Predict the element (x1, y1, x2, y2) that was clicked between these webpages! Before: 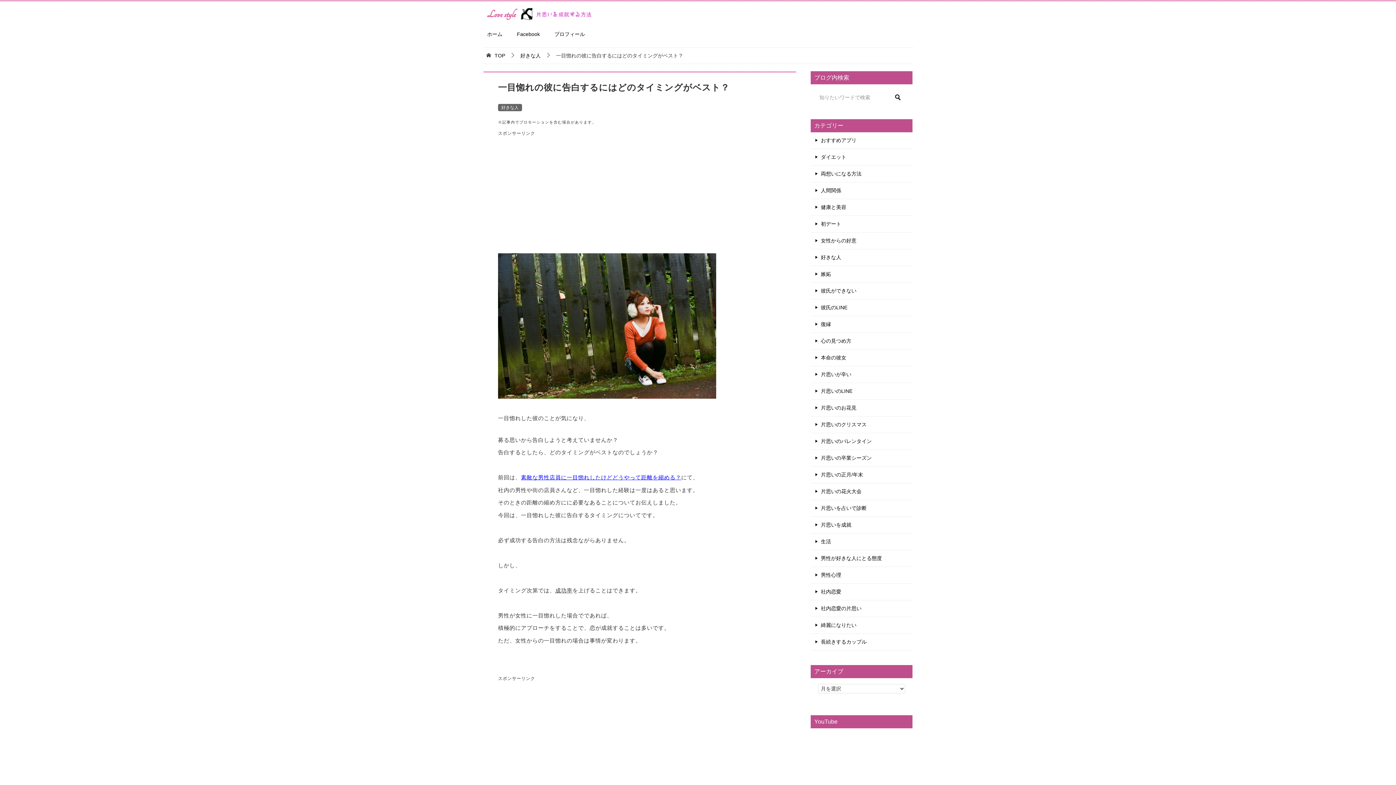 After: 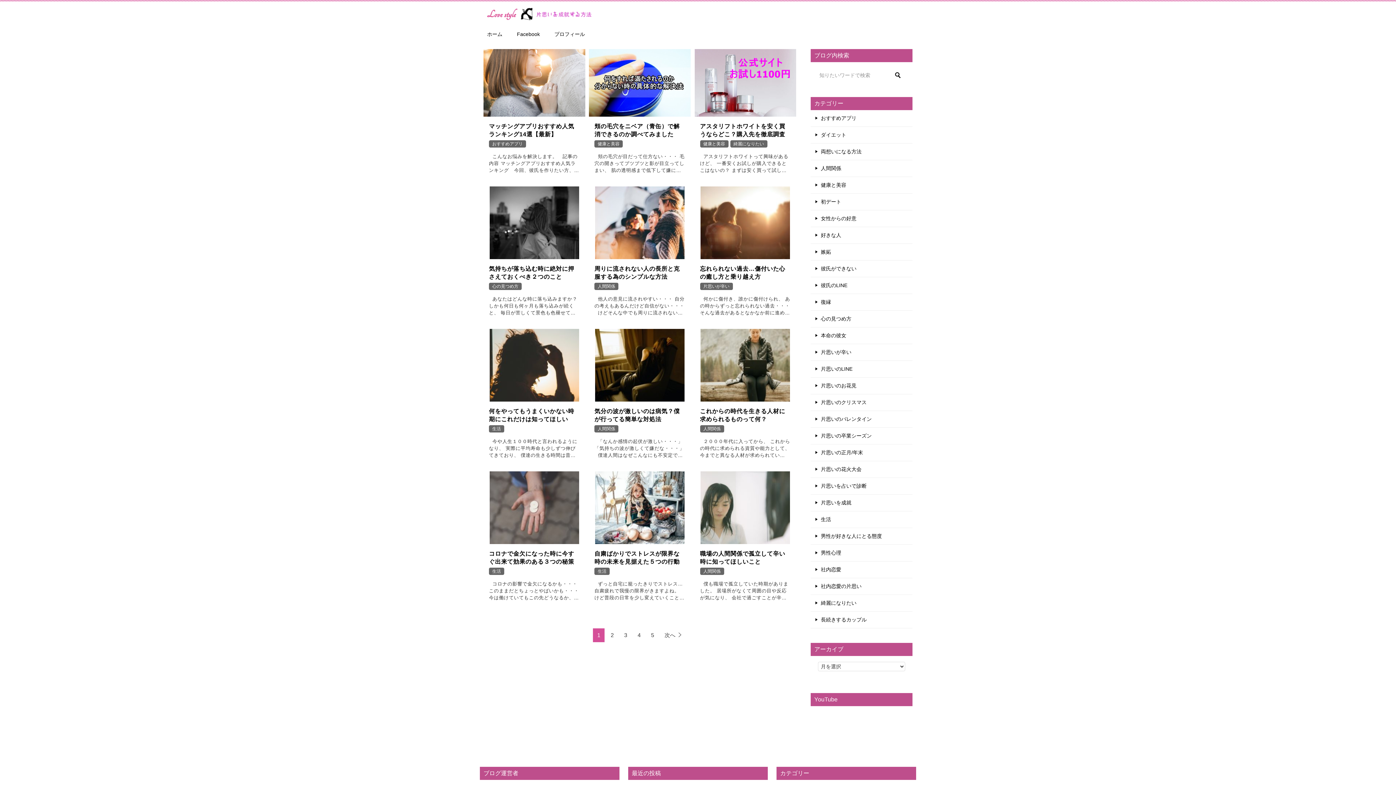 Action: bbox: (483, 9, 594, 21)